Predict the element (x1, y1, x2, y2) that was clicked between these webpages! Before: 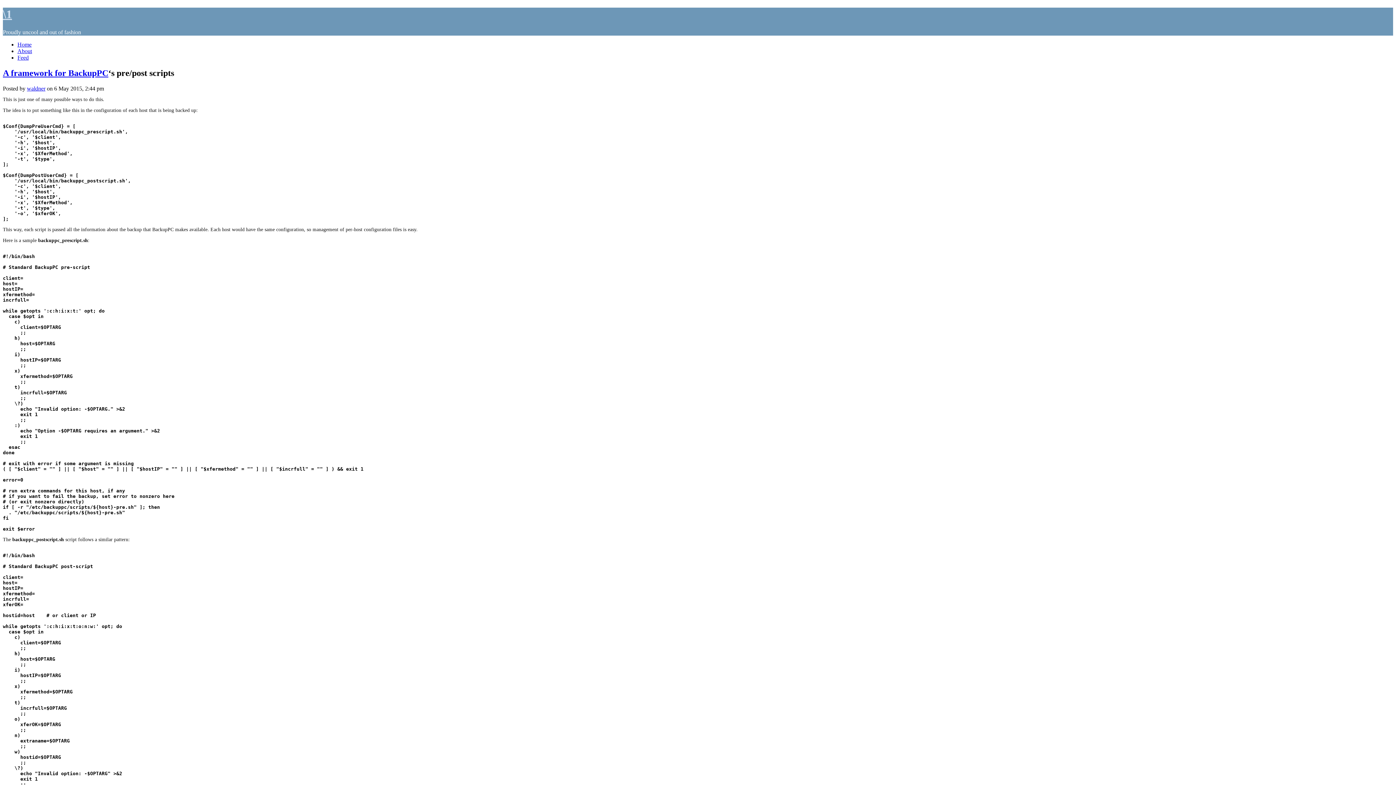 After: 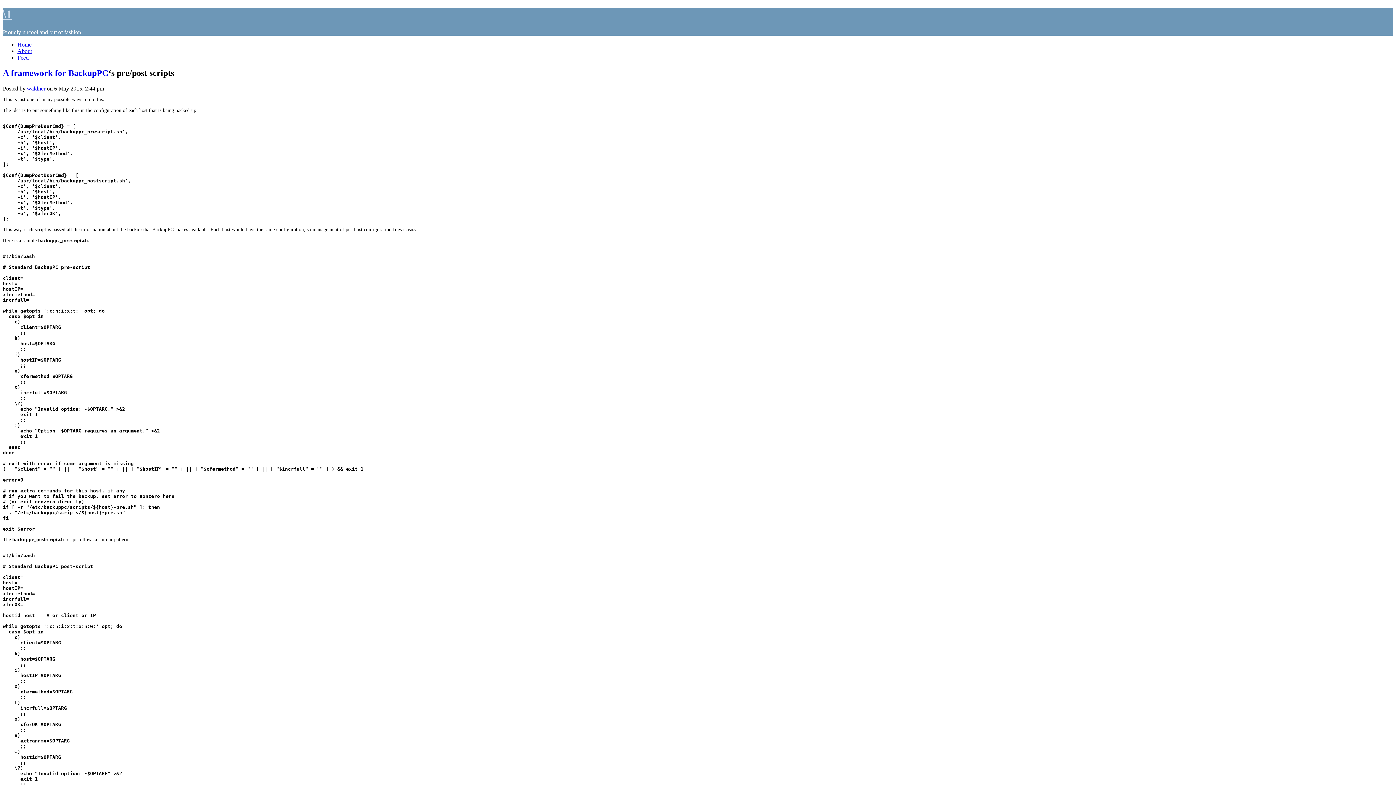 Action: bbox: (17, 41, 31, 47) label: Home